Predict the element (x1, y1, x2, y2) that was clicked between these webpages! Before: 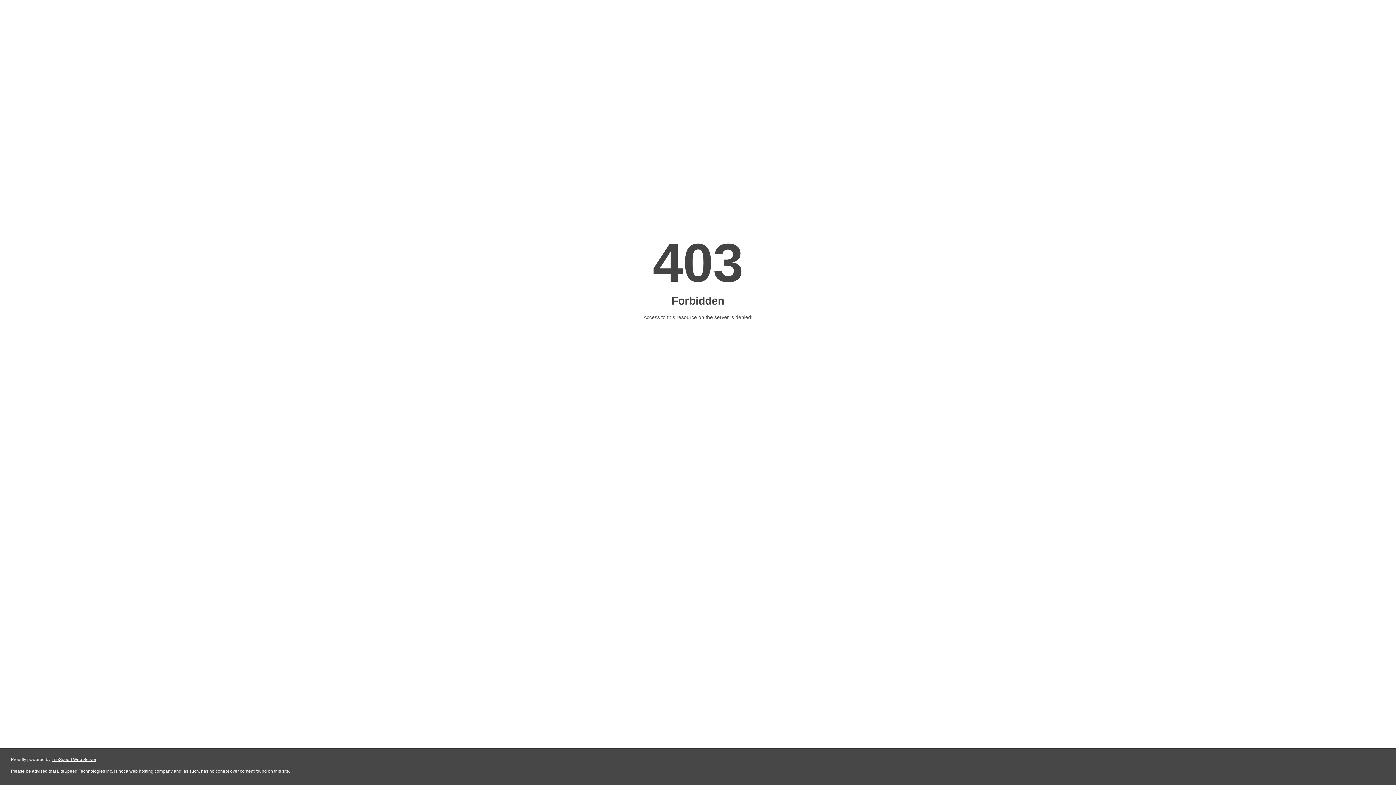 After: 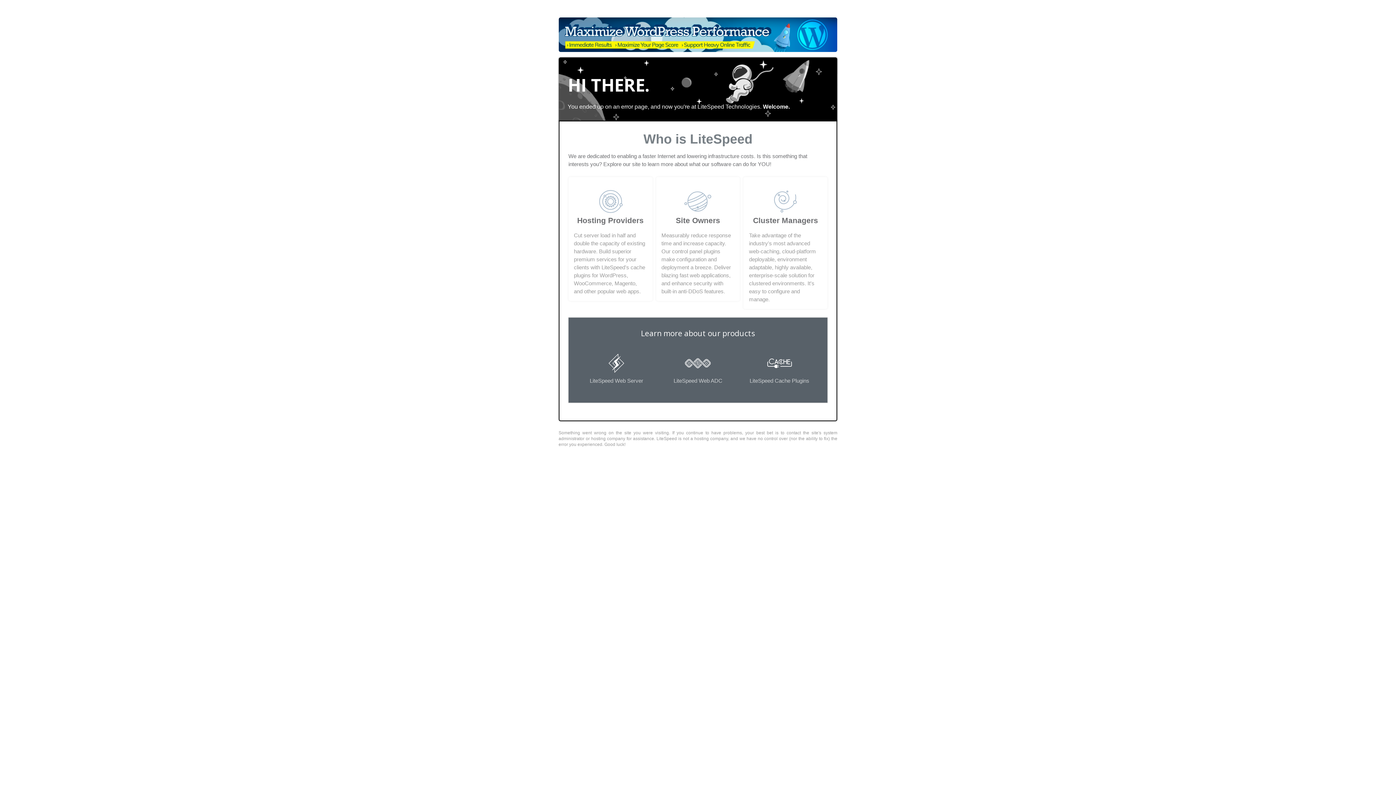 Action: label: LiteSpeed Web Server bbox: (51, 757, 96, 762)